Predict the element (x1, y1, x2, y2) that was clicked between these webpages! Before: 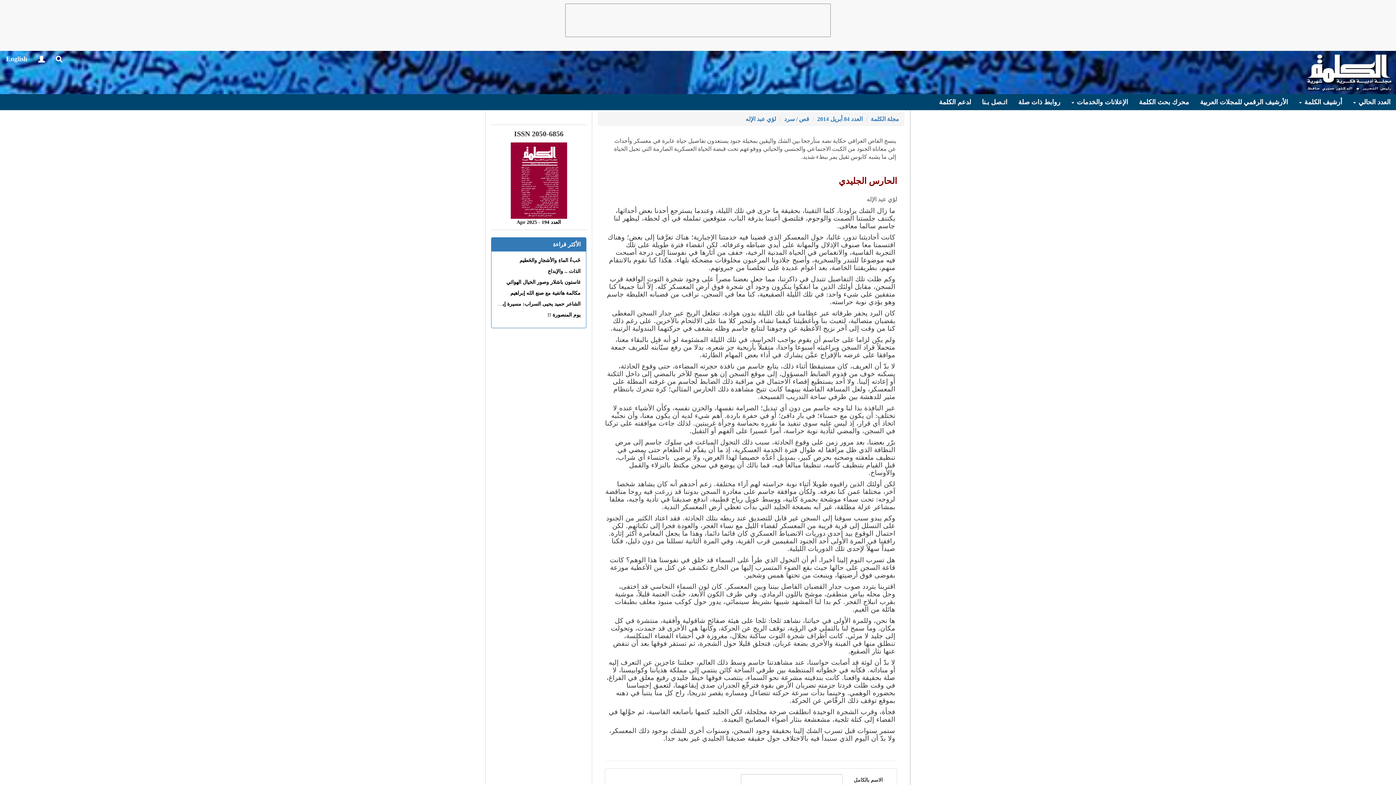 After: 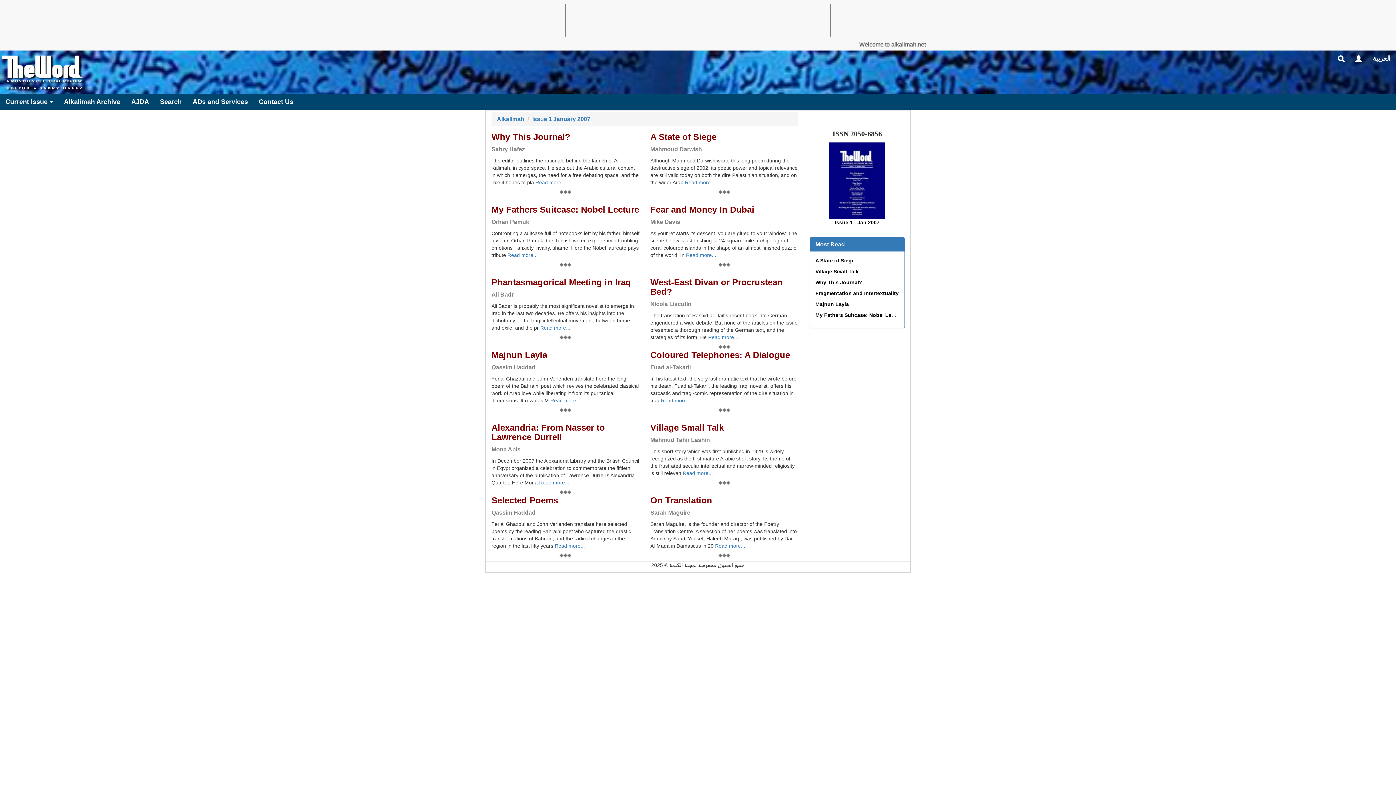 Action: bbox: (0, 50, 32, 66) label: English